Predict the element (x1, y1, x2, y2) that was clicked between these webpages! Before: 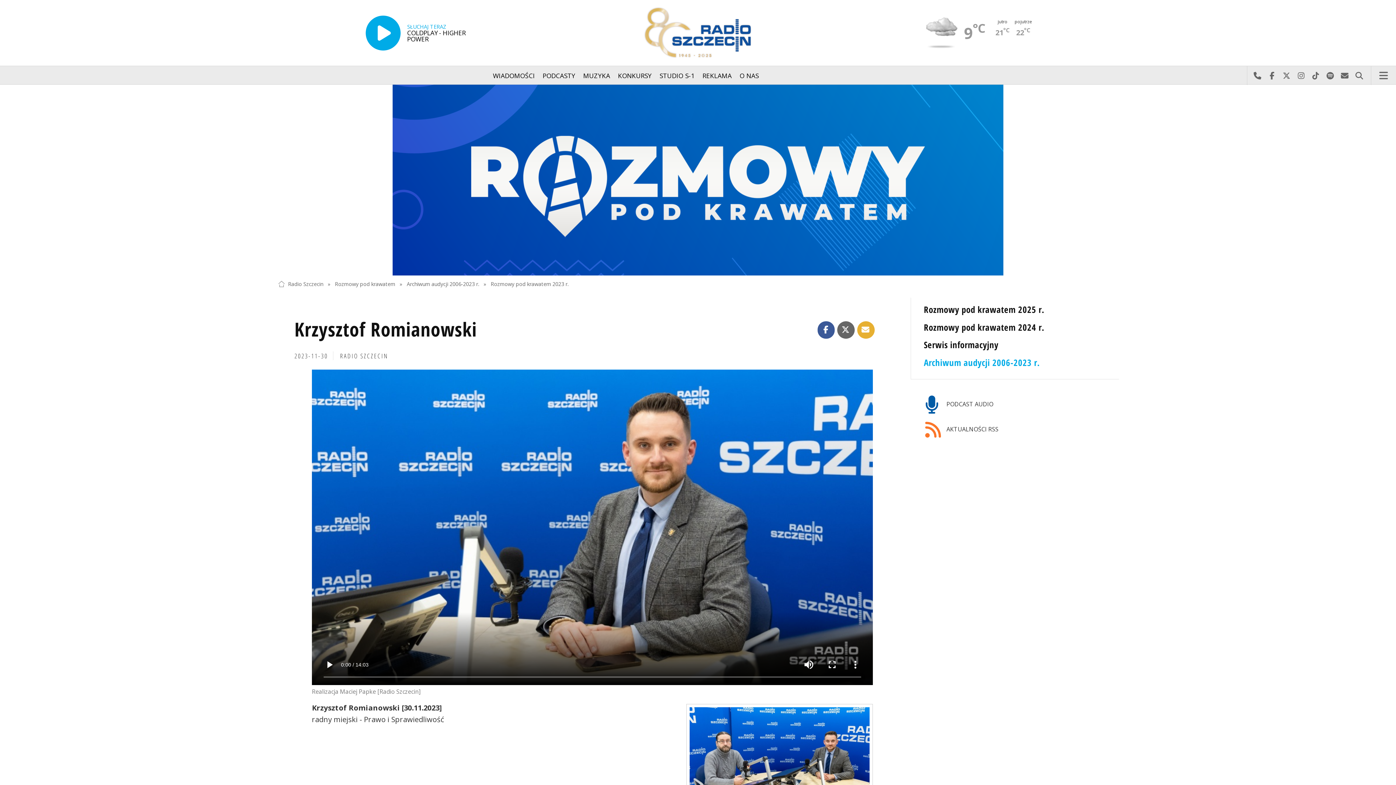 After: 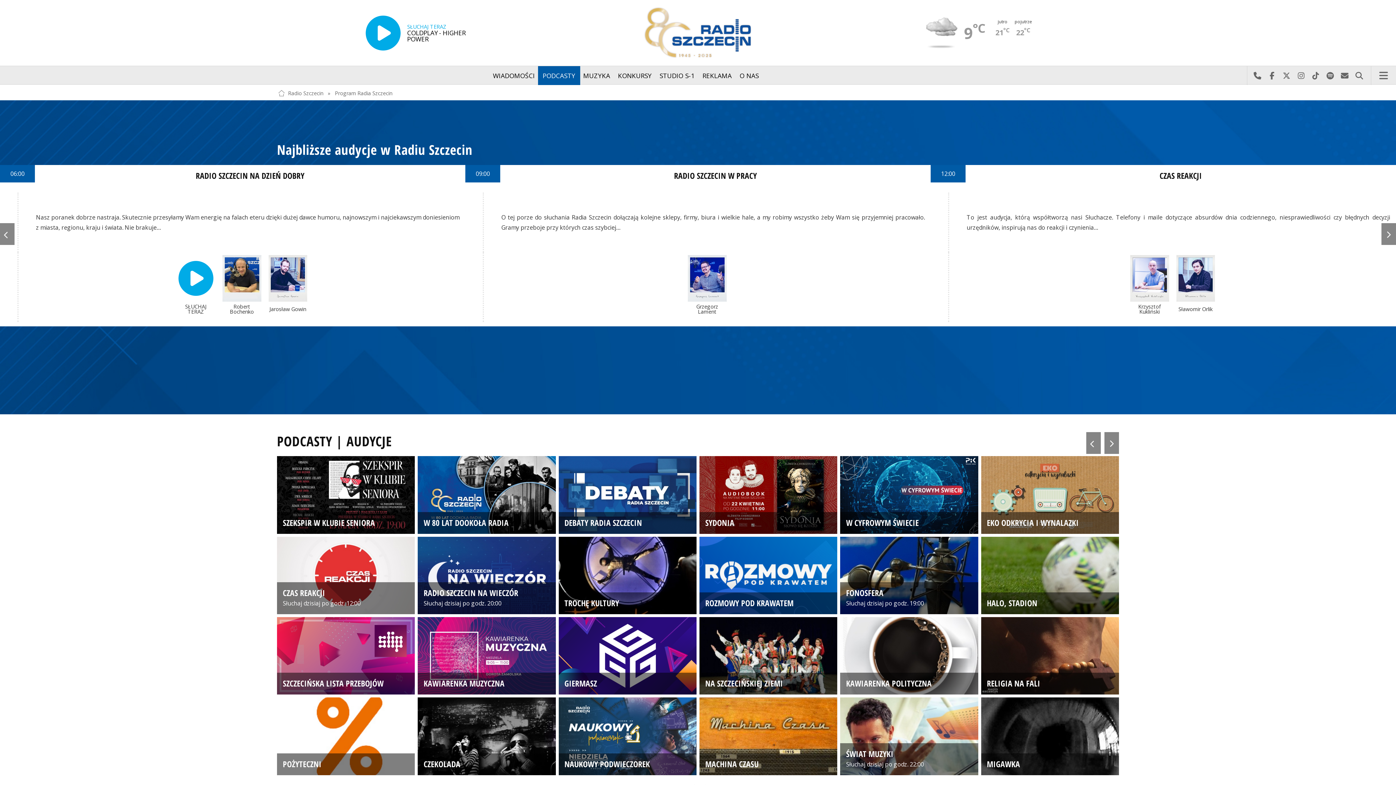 Action: label: PODCASTY bbox: (538, 66, 580, 85)